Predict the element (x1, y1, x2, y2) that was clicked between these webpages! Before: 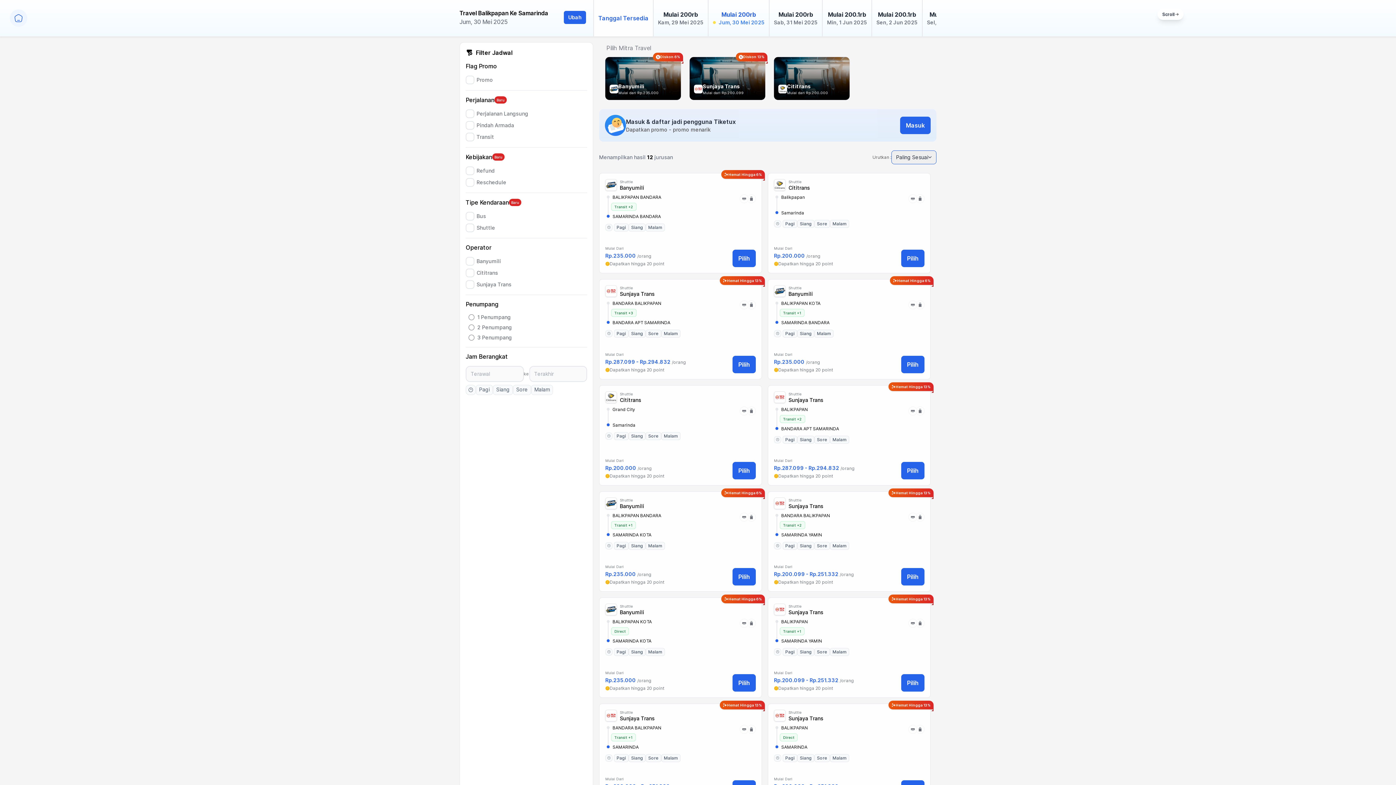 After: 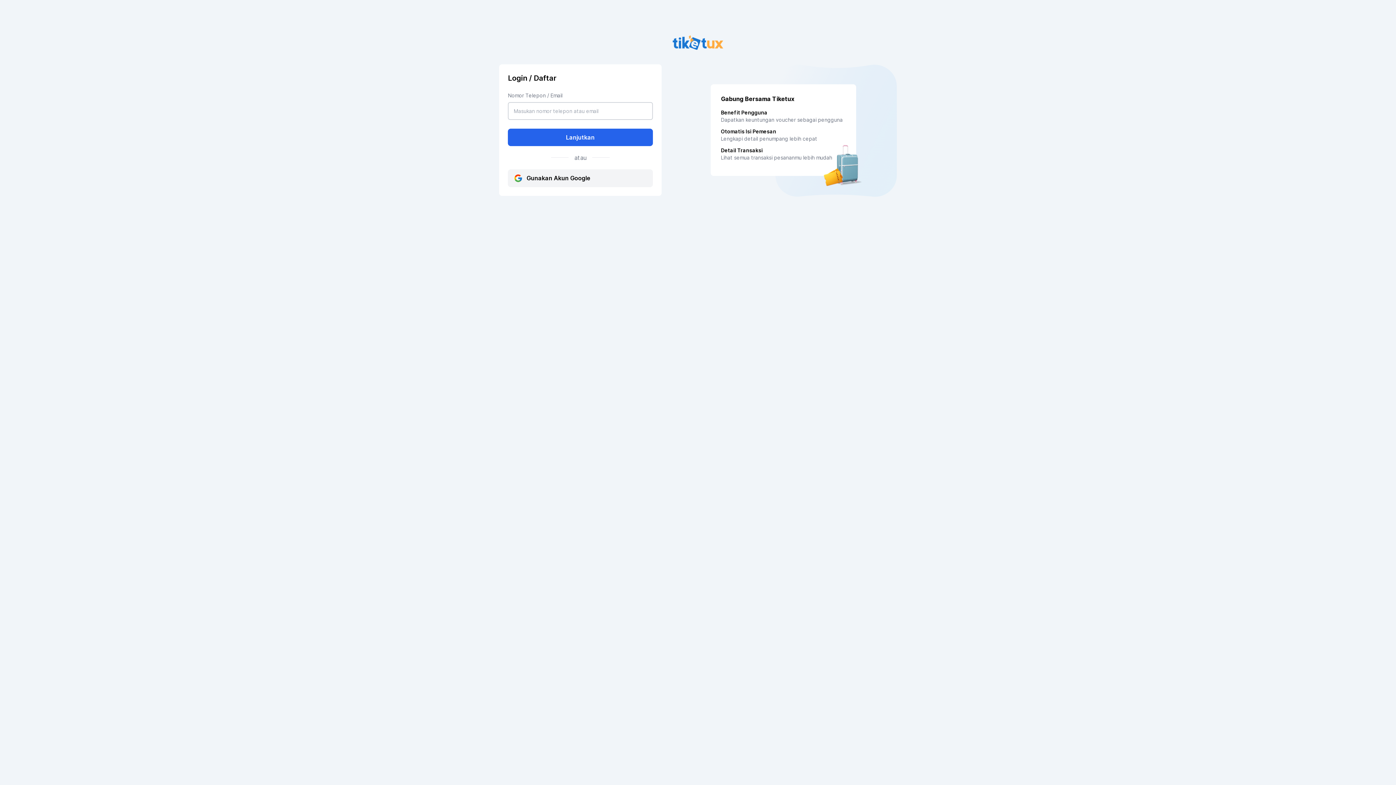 Action: label: Masuk bbox: (900, 116, 930, 134)